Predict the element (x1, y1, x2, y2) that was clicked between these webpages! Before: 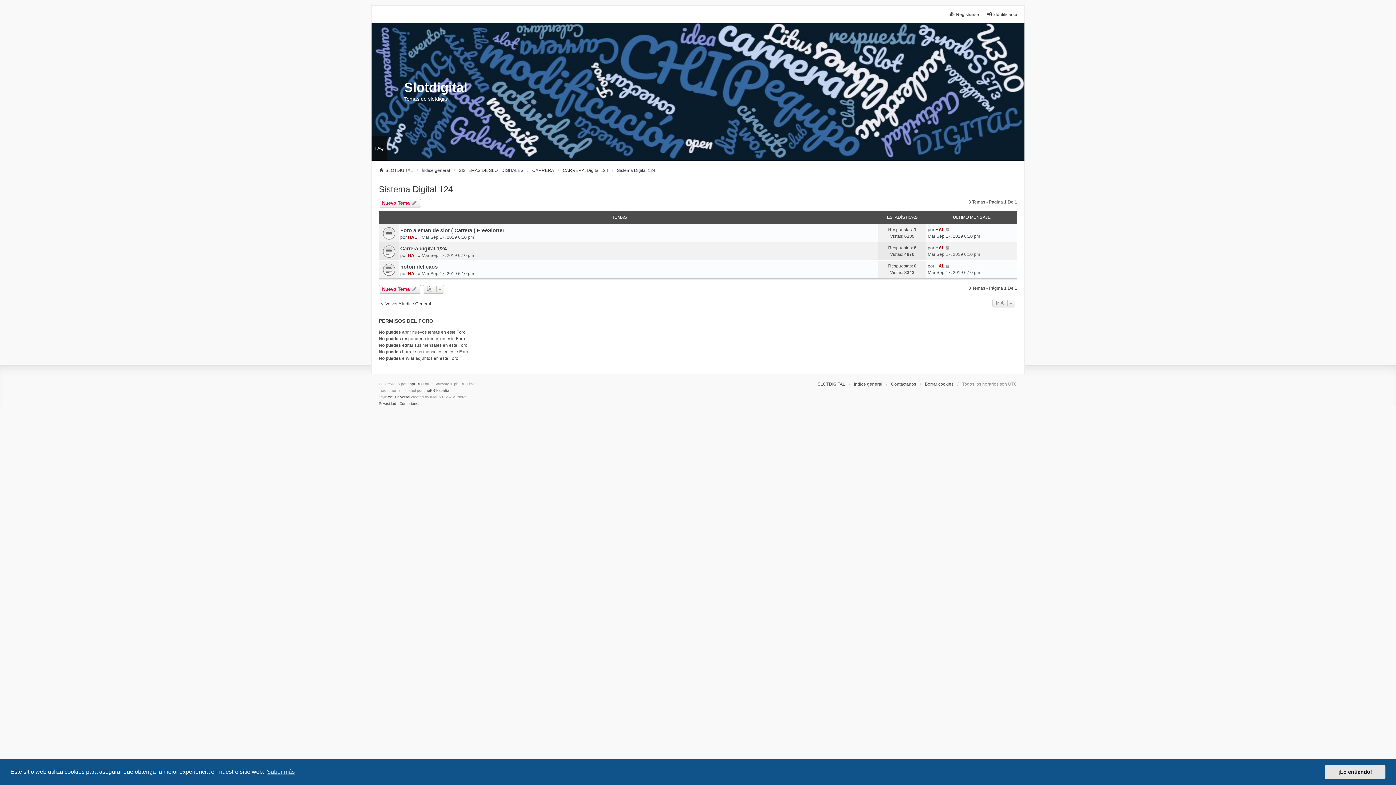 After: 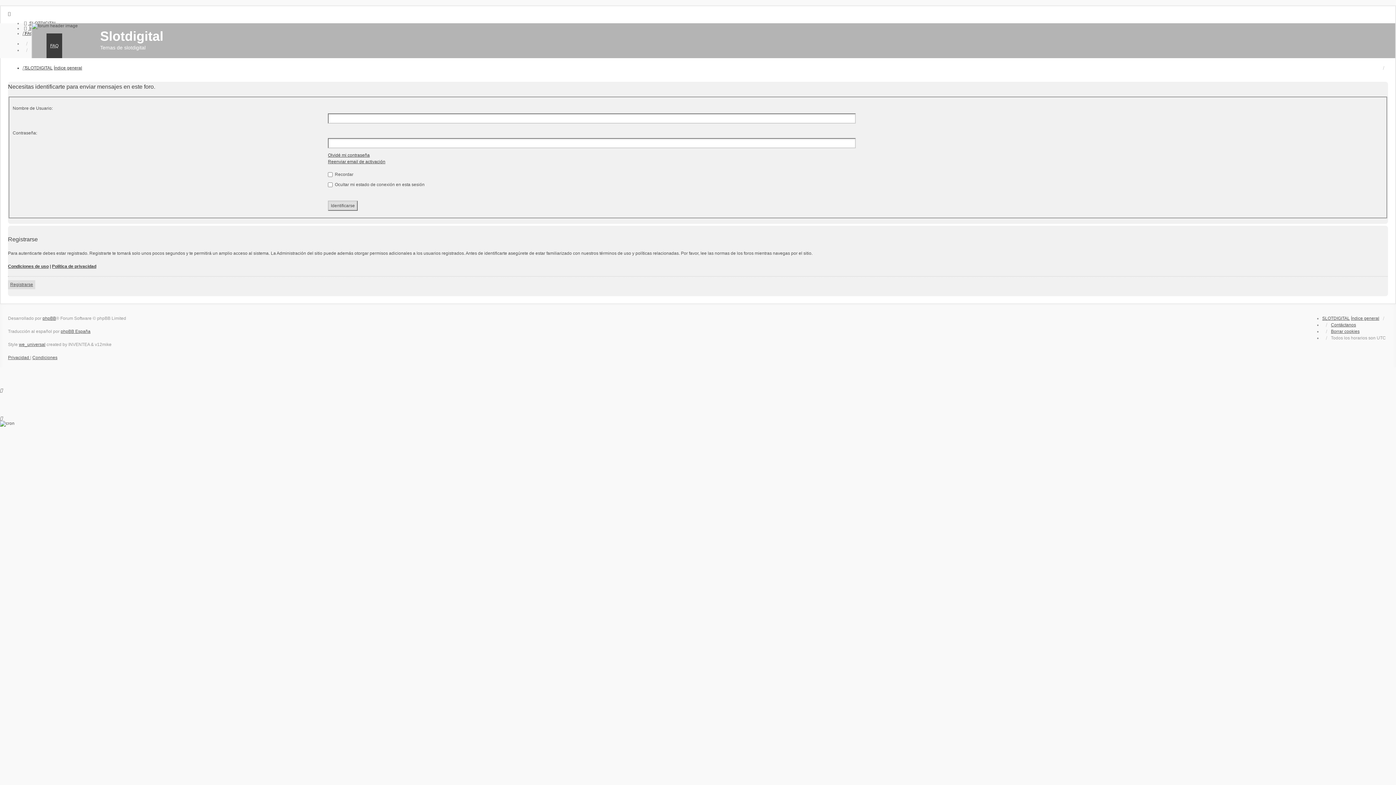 Action: bbox: (378, 198, 421, 207) label: Nuevo Tema 